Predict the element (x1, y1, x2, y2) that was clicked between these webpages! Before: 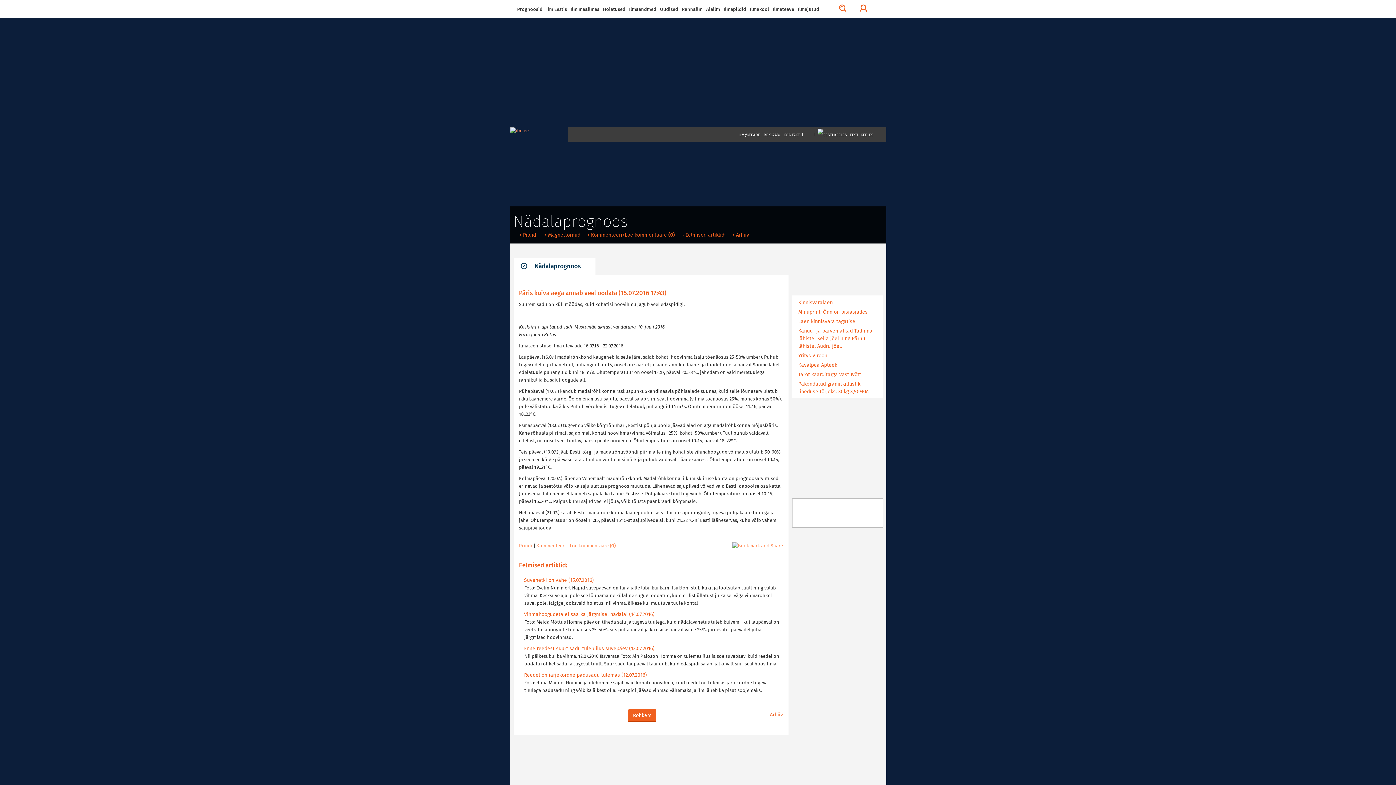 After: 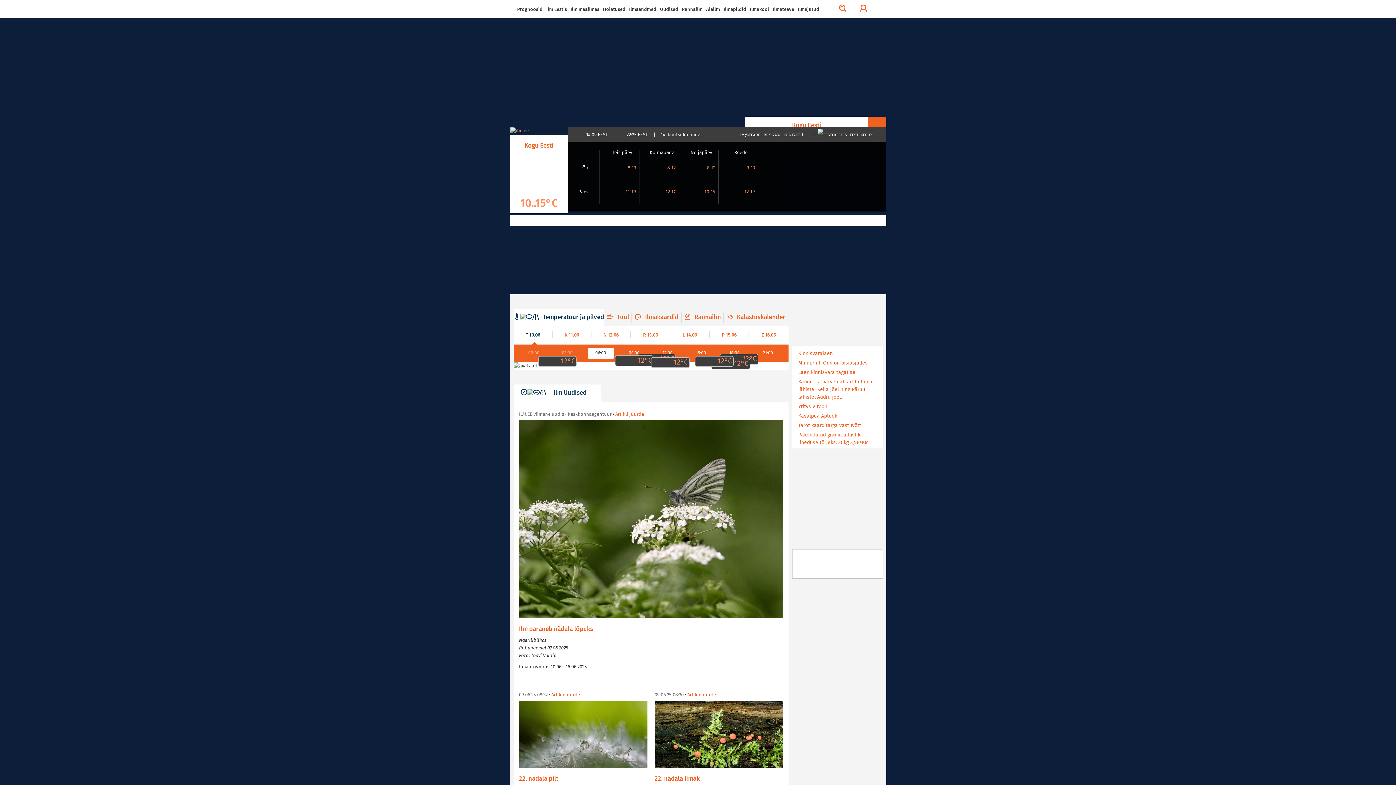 Action: bbox: (510, 128, 528, 133)